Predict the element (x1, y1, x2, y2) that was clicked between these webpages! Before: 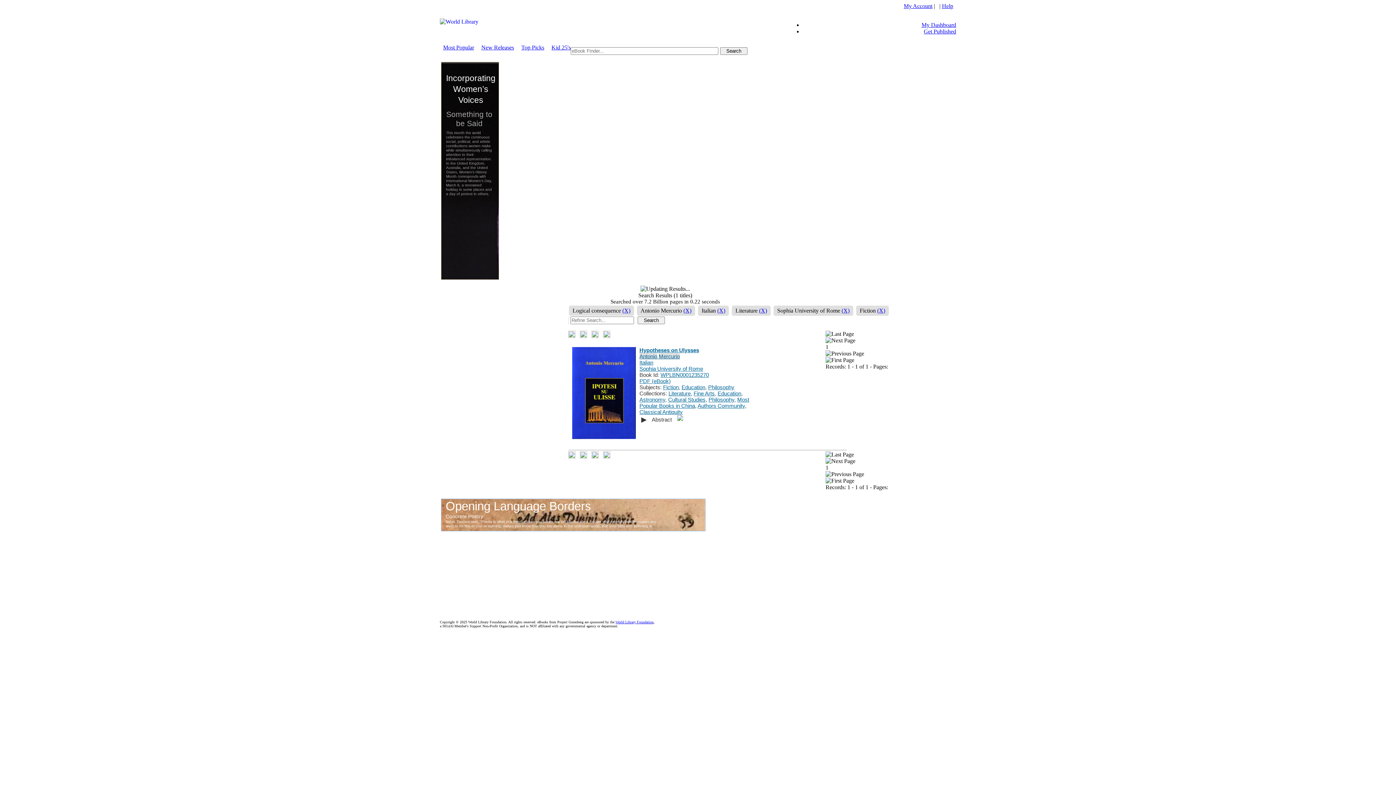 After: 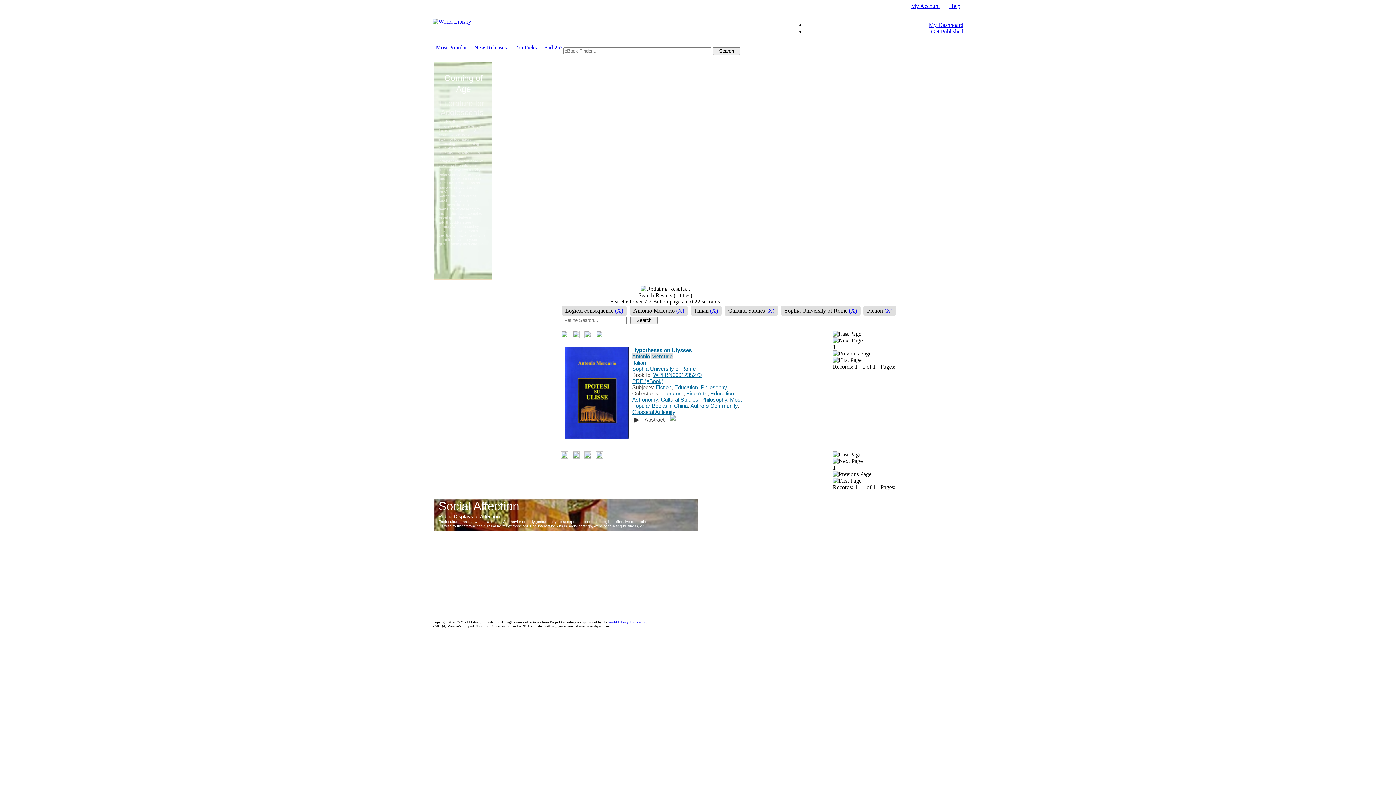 Action: label: Cultural Studies bbox: (668, 396, 705, 402)